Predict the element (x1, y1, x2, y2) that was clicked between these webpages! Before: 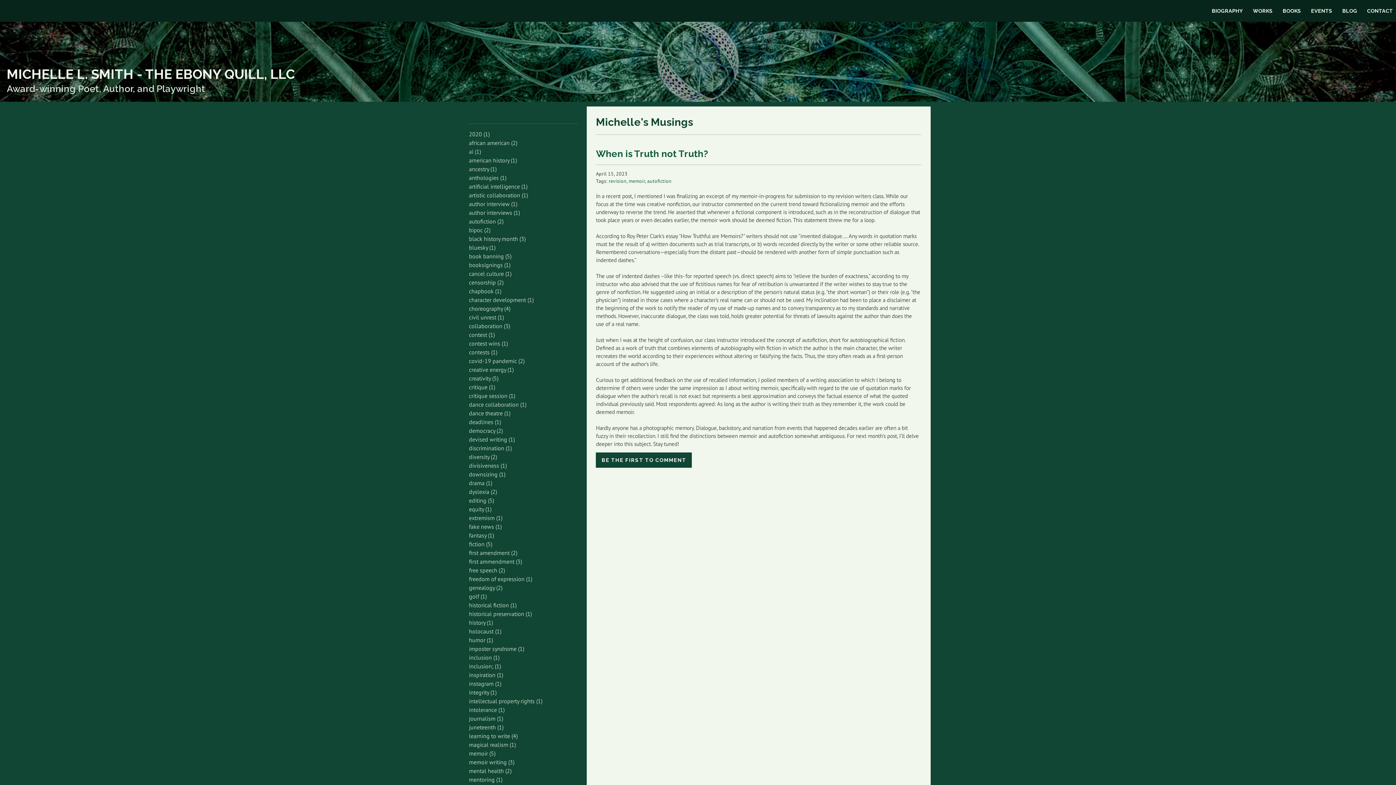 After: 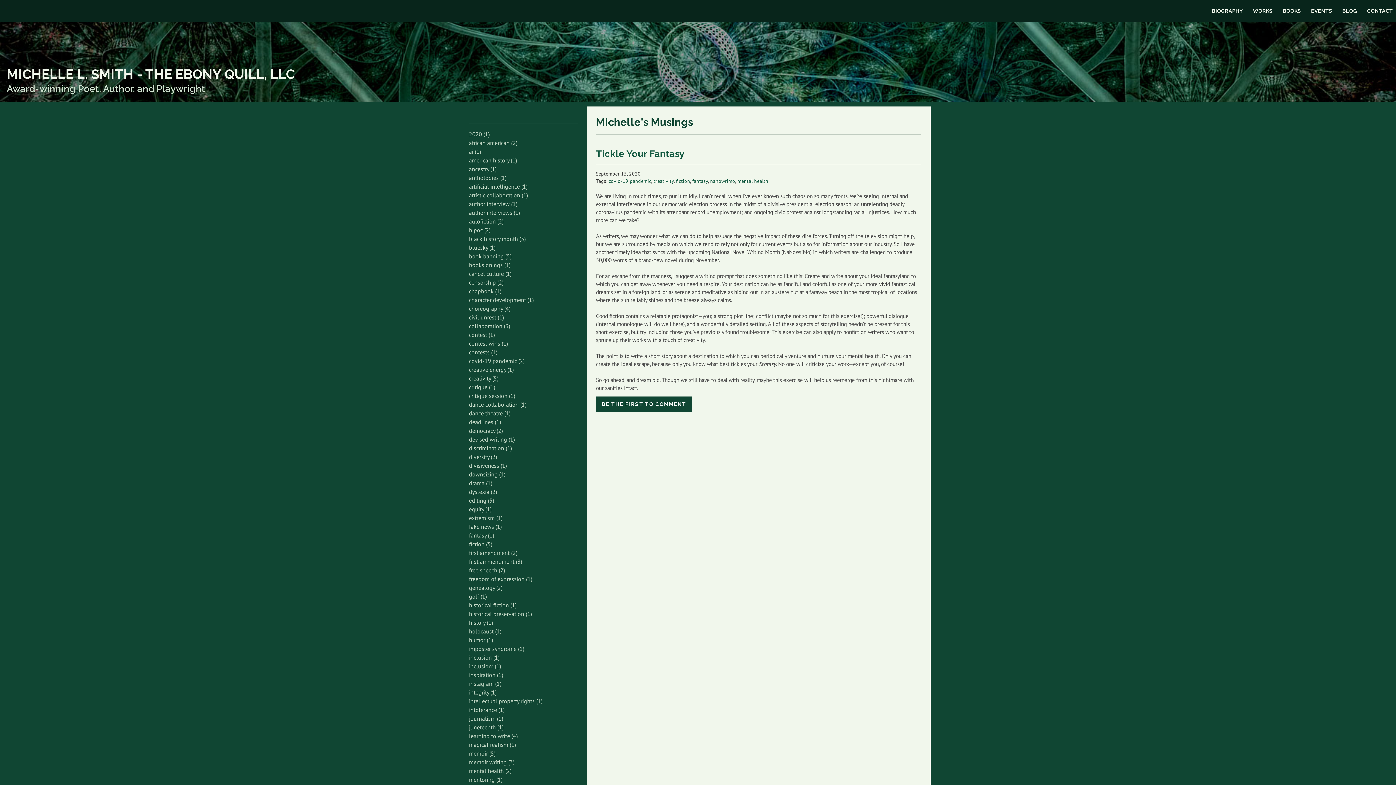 Action: label: fantasy (1) bbox: (469, 532, 494, 539)